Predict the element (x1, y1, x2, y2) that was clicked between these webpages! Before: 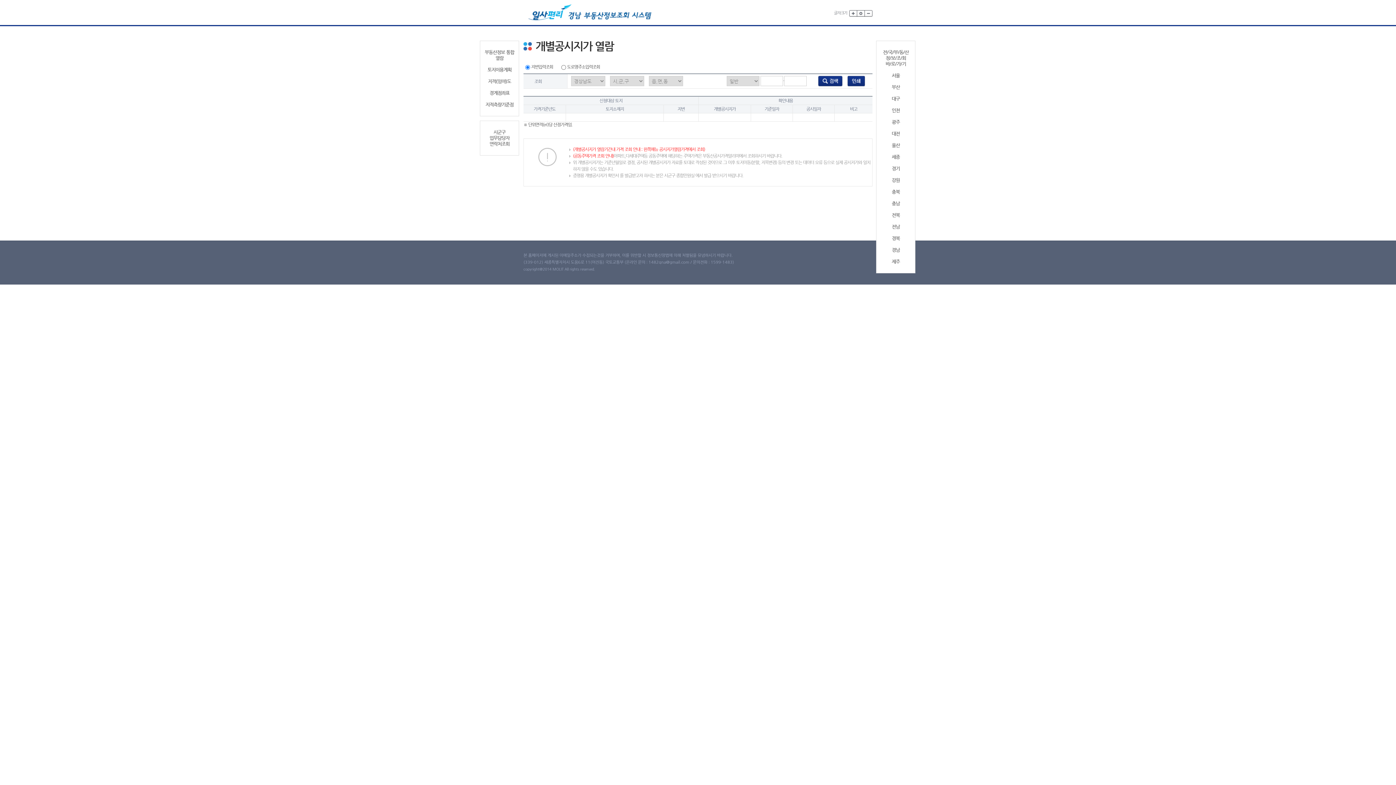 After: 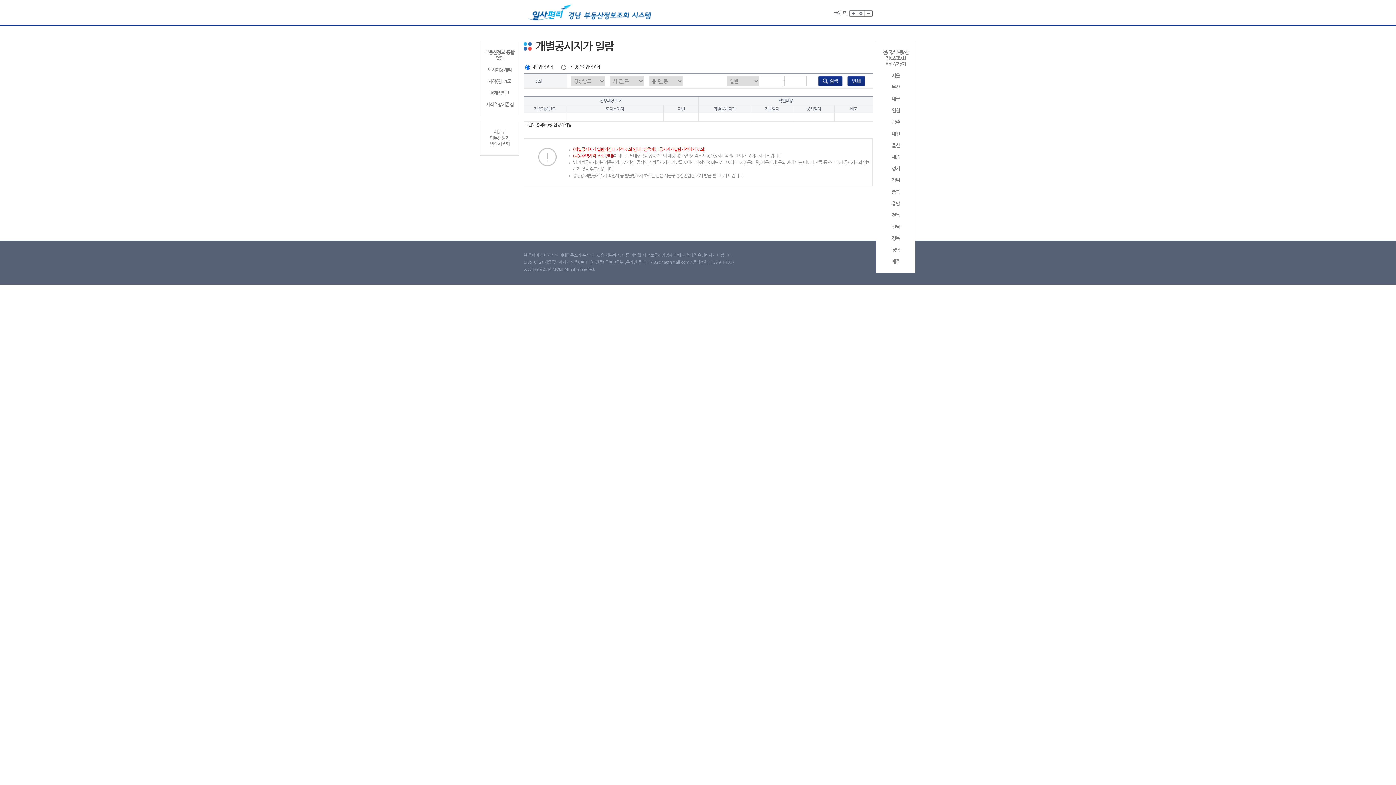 Action: bbox: (879, 165, 912, 171) label: 경기